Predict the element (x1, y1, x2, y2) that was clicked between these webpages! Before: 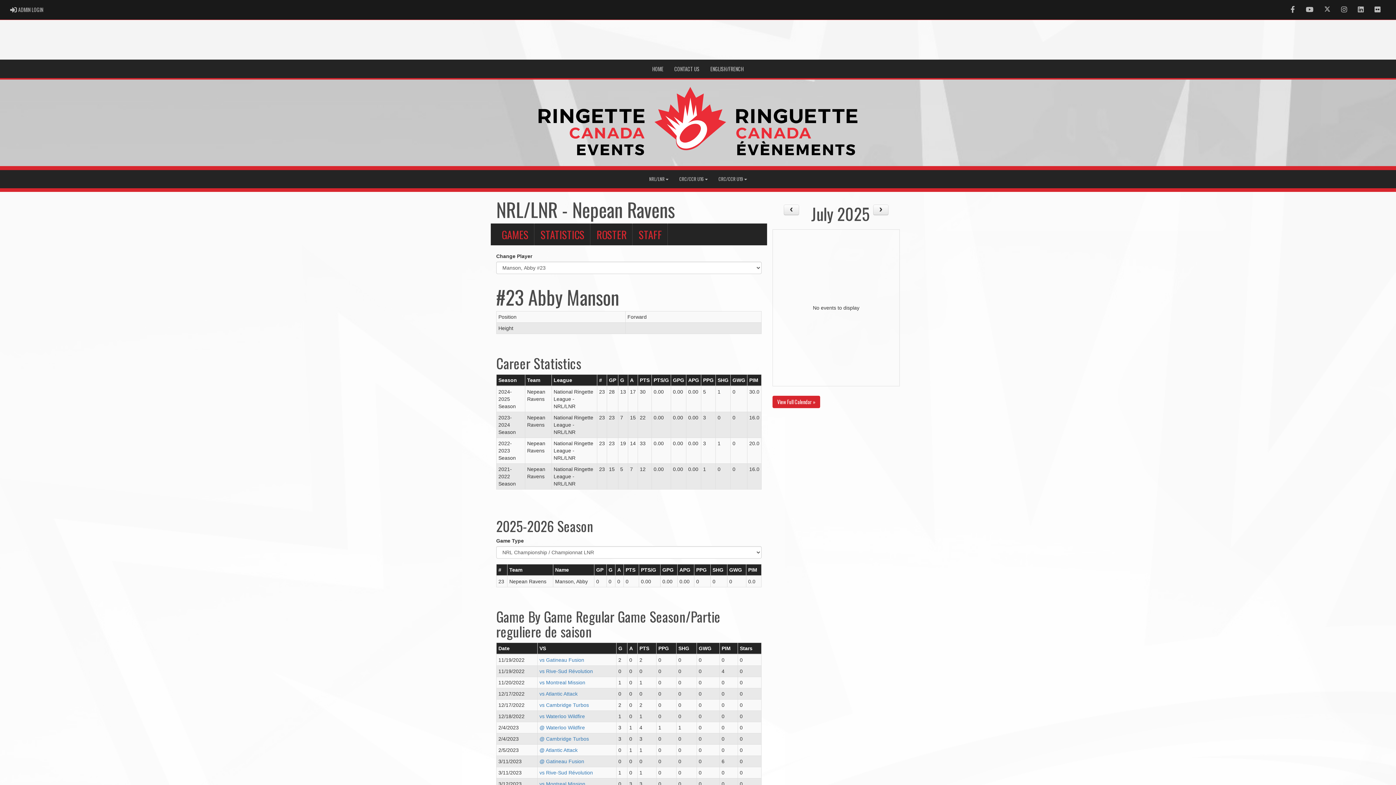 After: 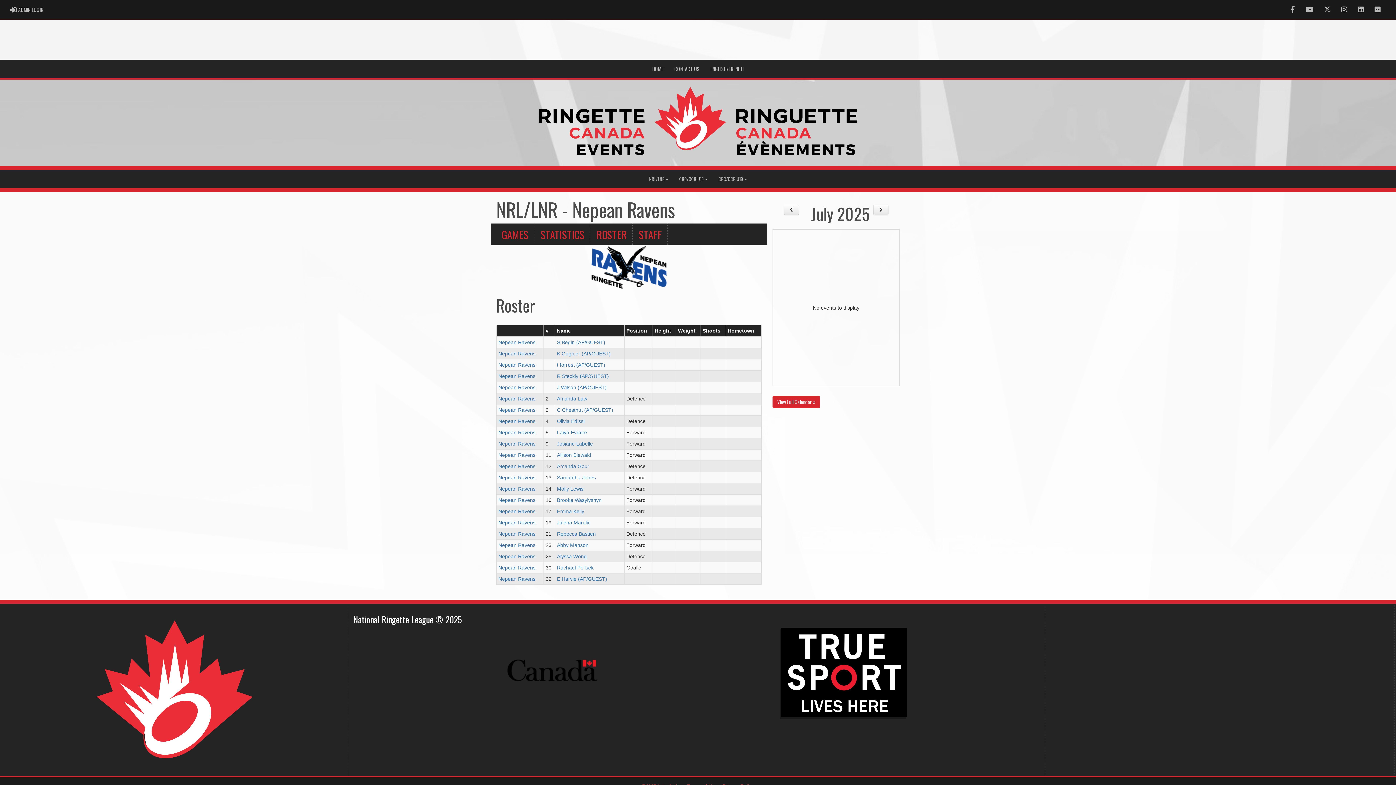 Action: label: ROSTER bbox: (591, 223, 632, 245)